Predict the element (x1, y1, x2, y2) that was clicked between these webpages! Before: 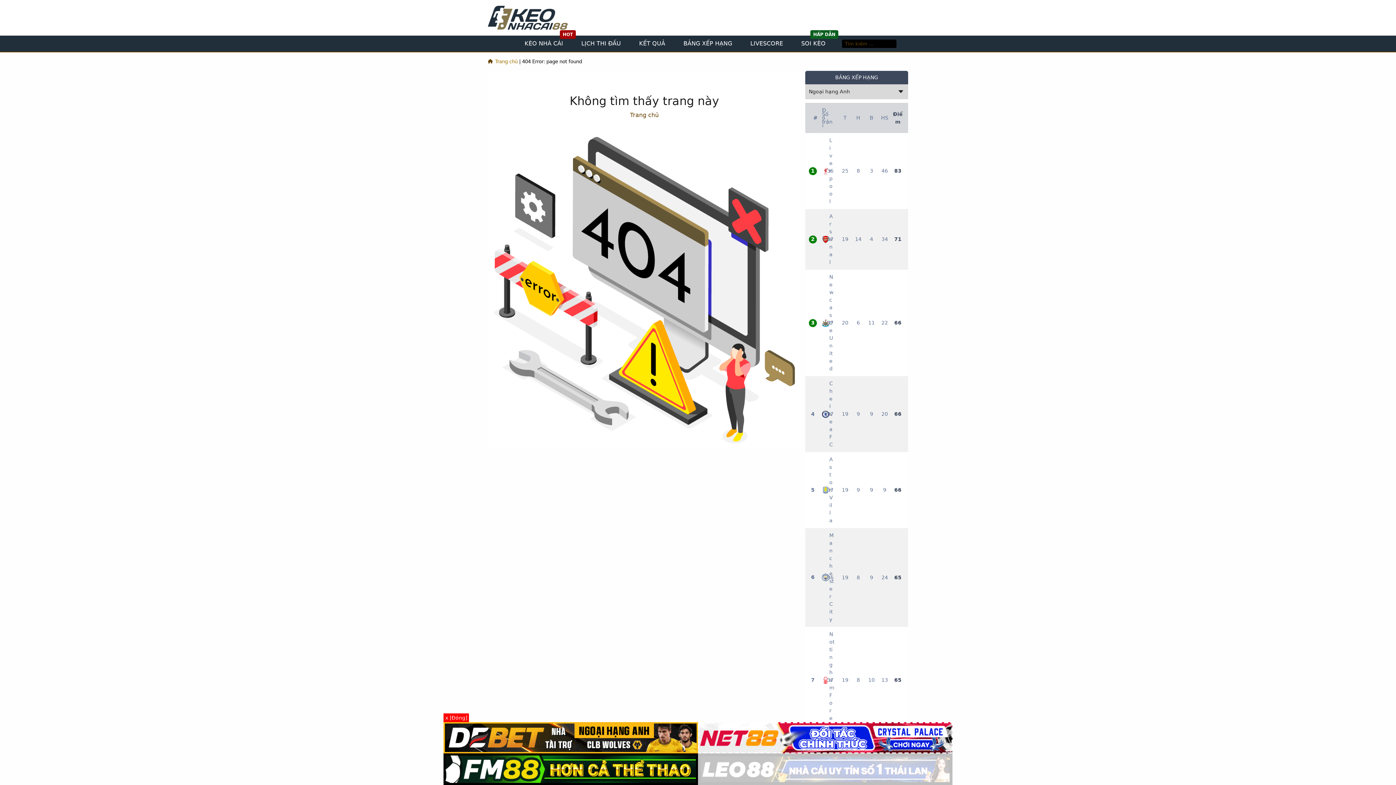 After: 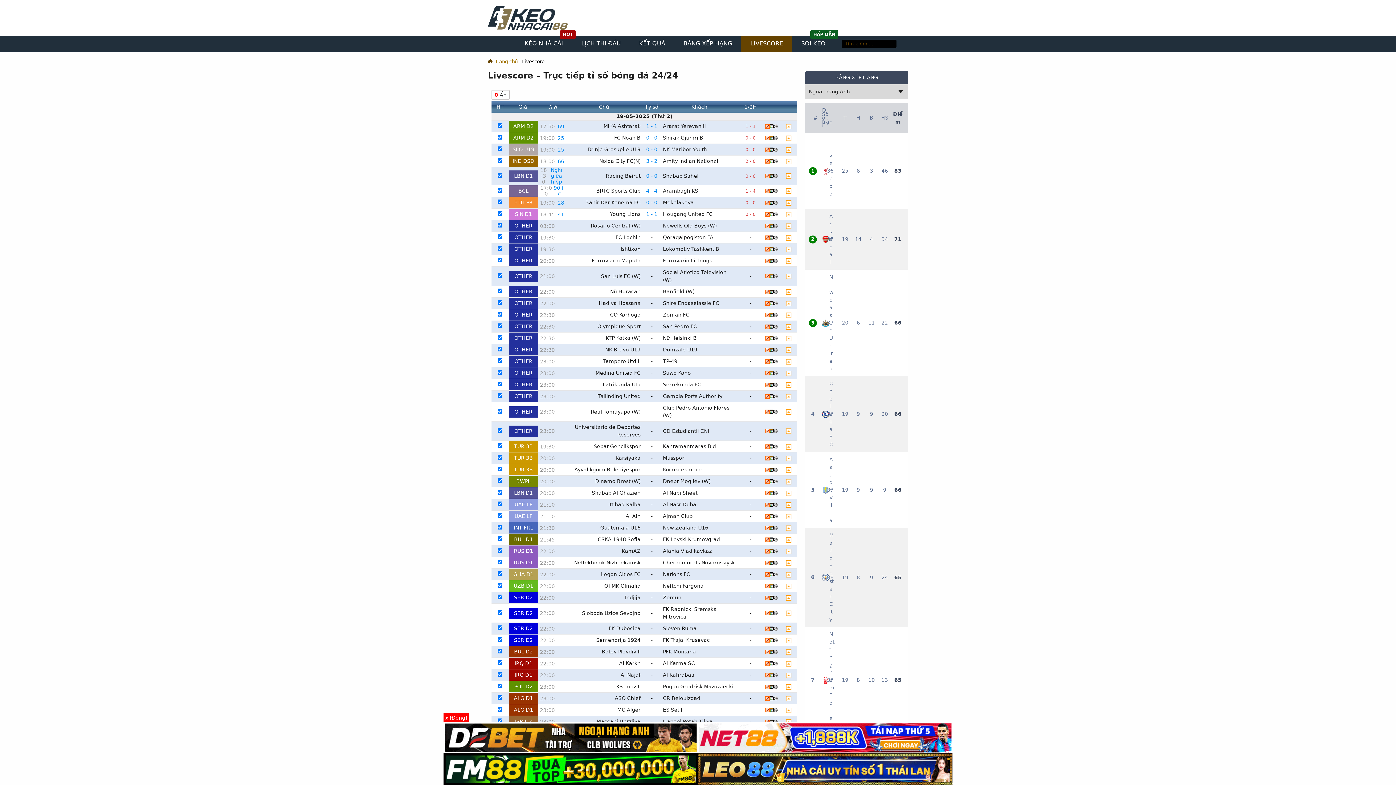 Action: bbox: (750, 40, 783, 47) label: LIVESCORE